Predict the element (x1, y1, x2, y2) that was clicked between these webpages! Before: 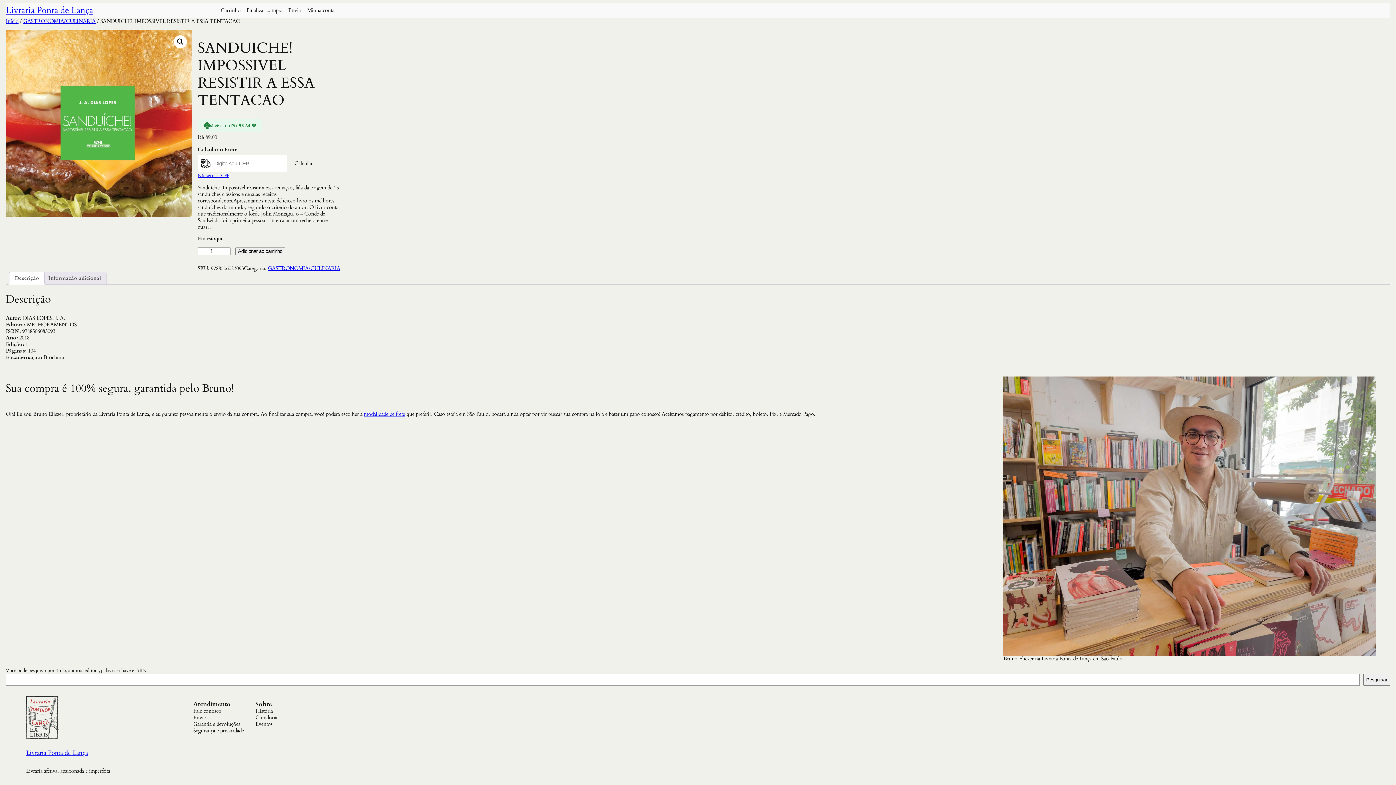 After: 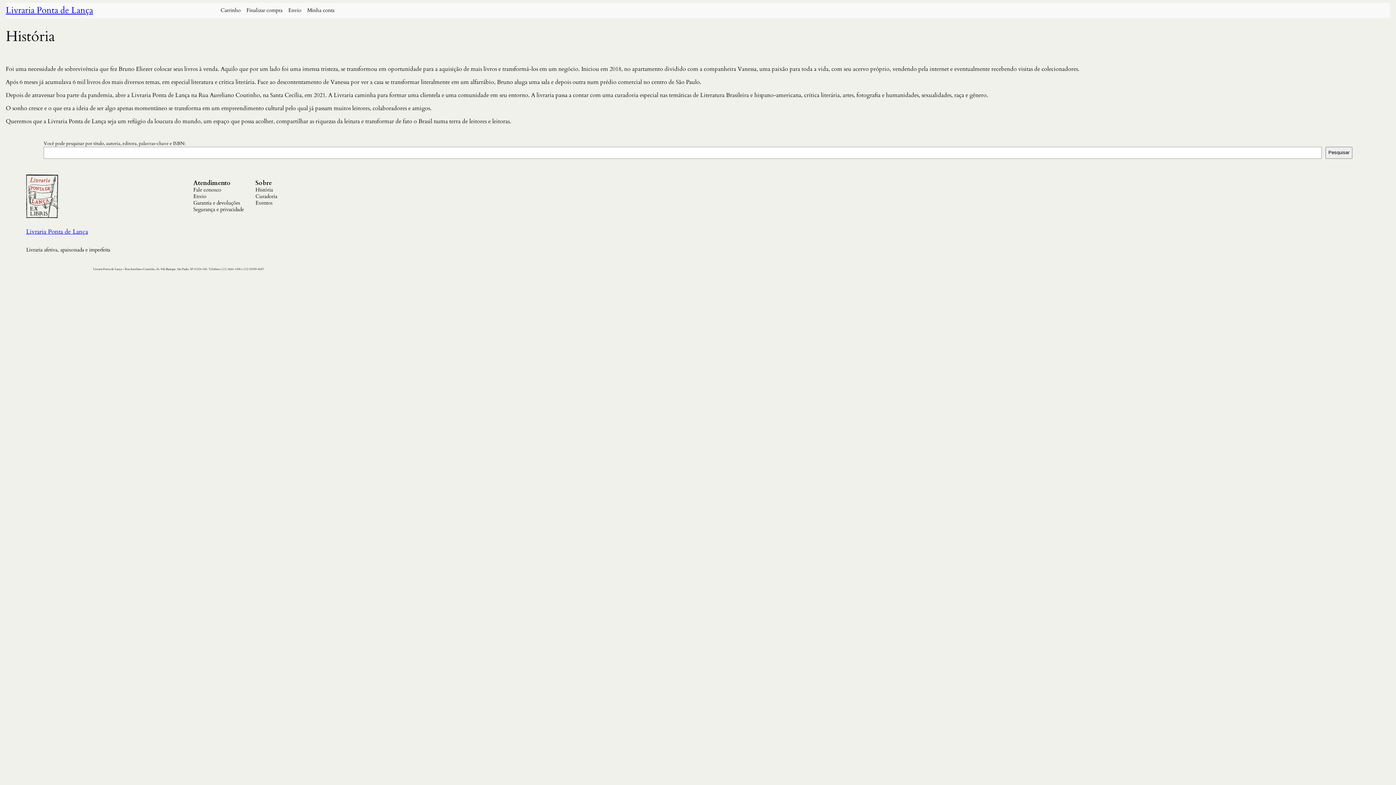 Action: bbox: (255, 708, 273, 714) label: História